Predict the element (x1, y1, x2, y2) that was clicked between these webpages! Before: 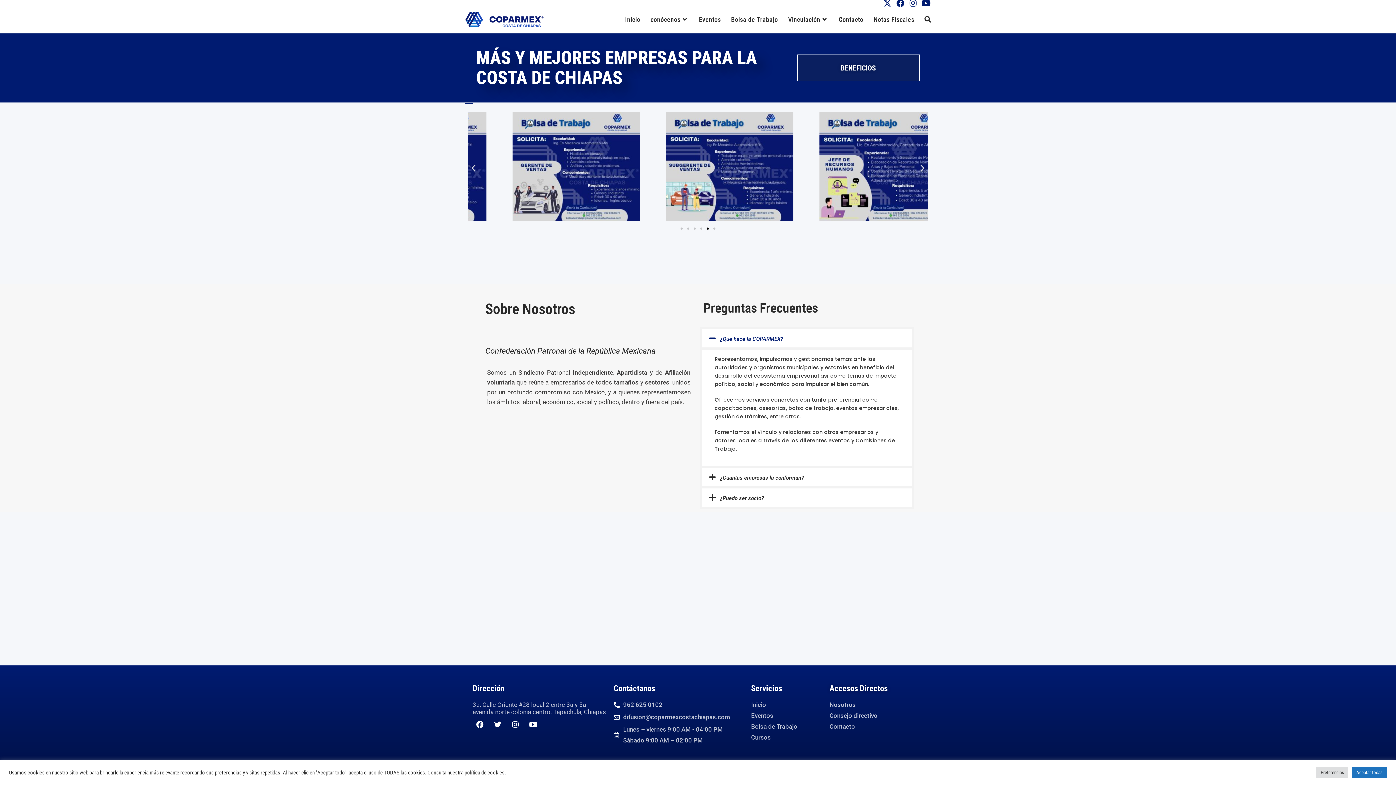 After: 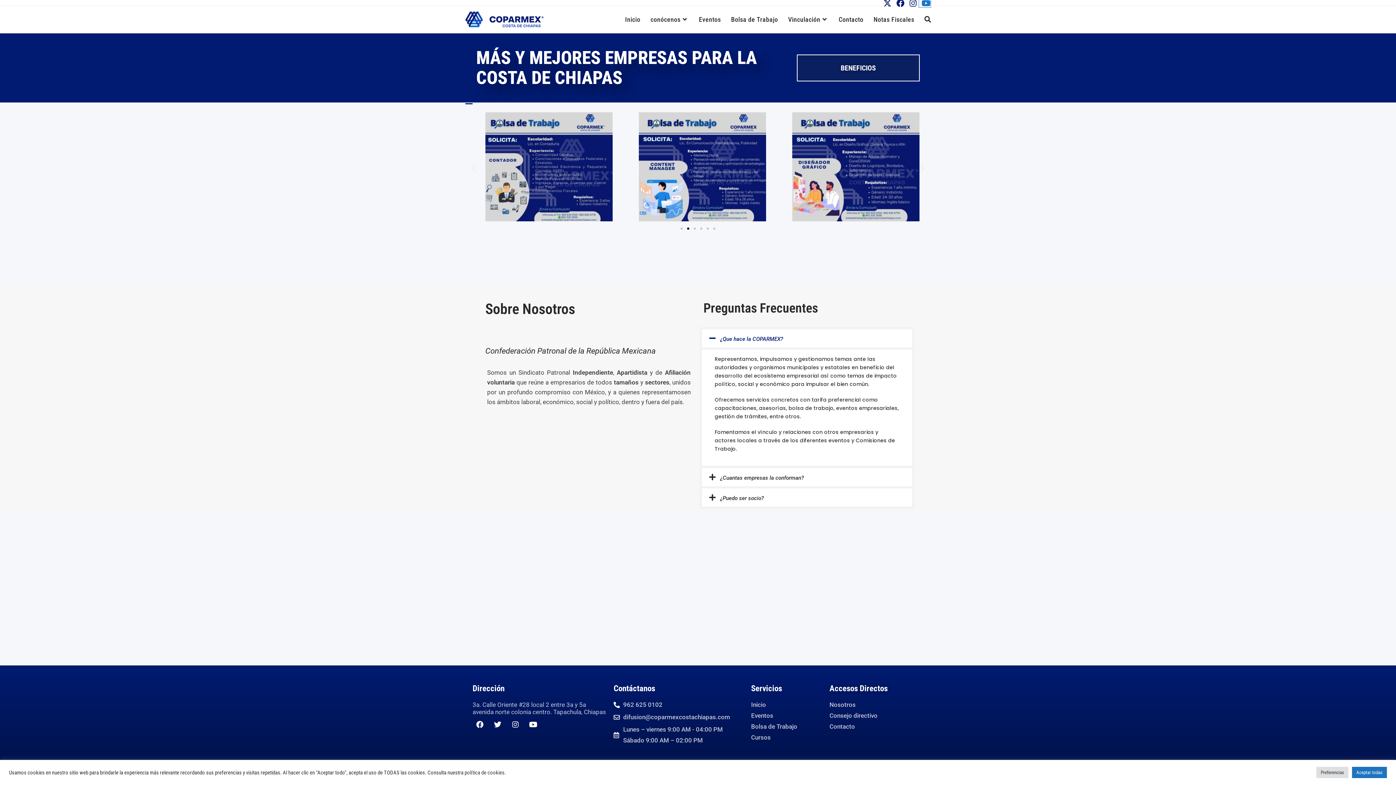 Action: label: YouTube (se abre en una nueva pestaña) bbox: (919, 0, 930, 7)